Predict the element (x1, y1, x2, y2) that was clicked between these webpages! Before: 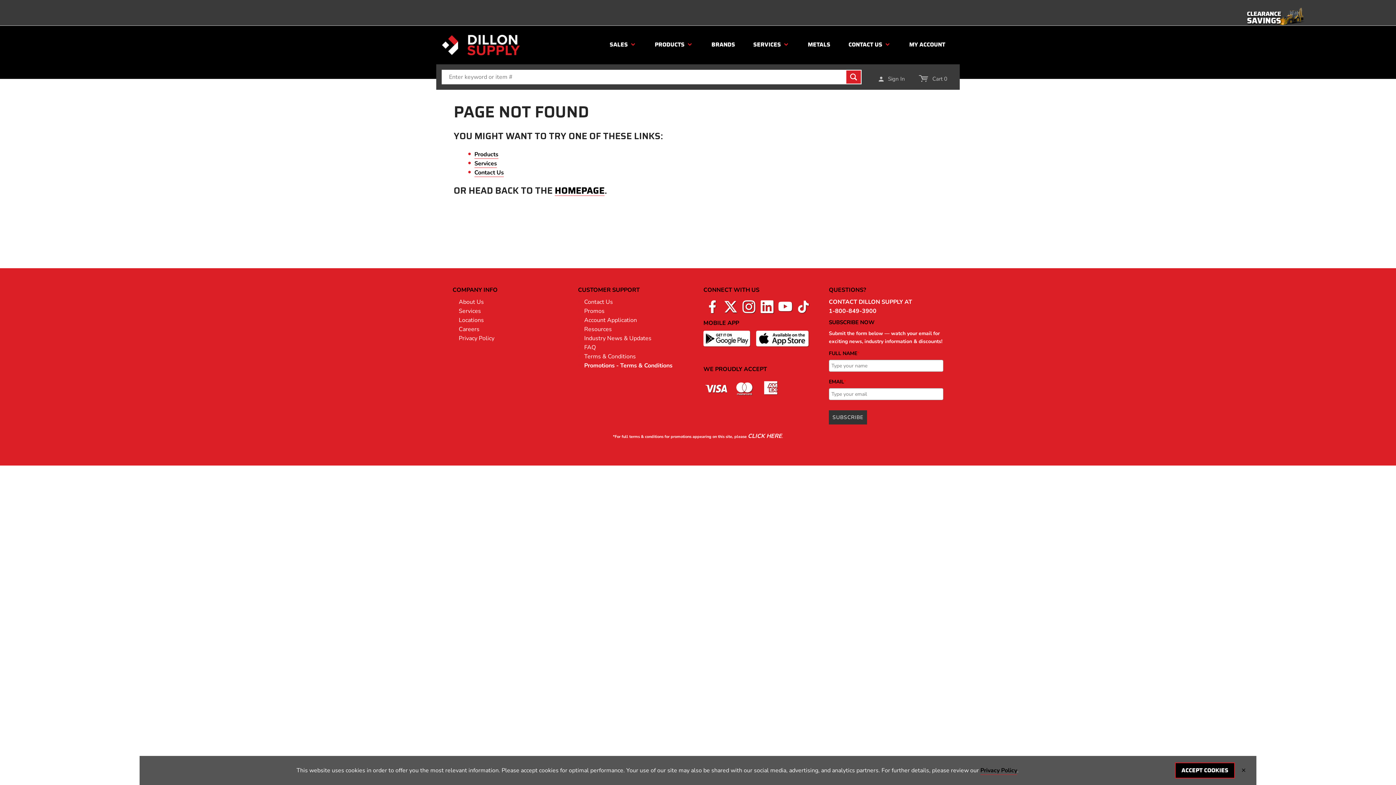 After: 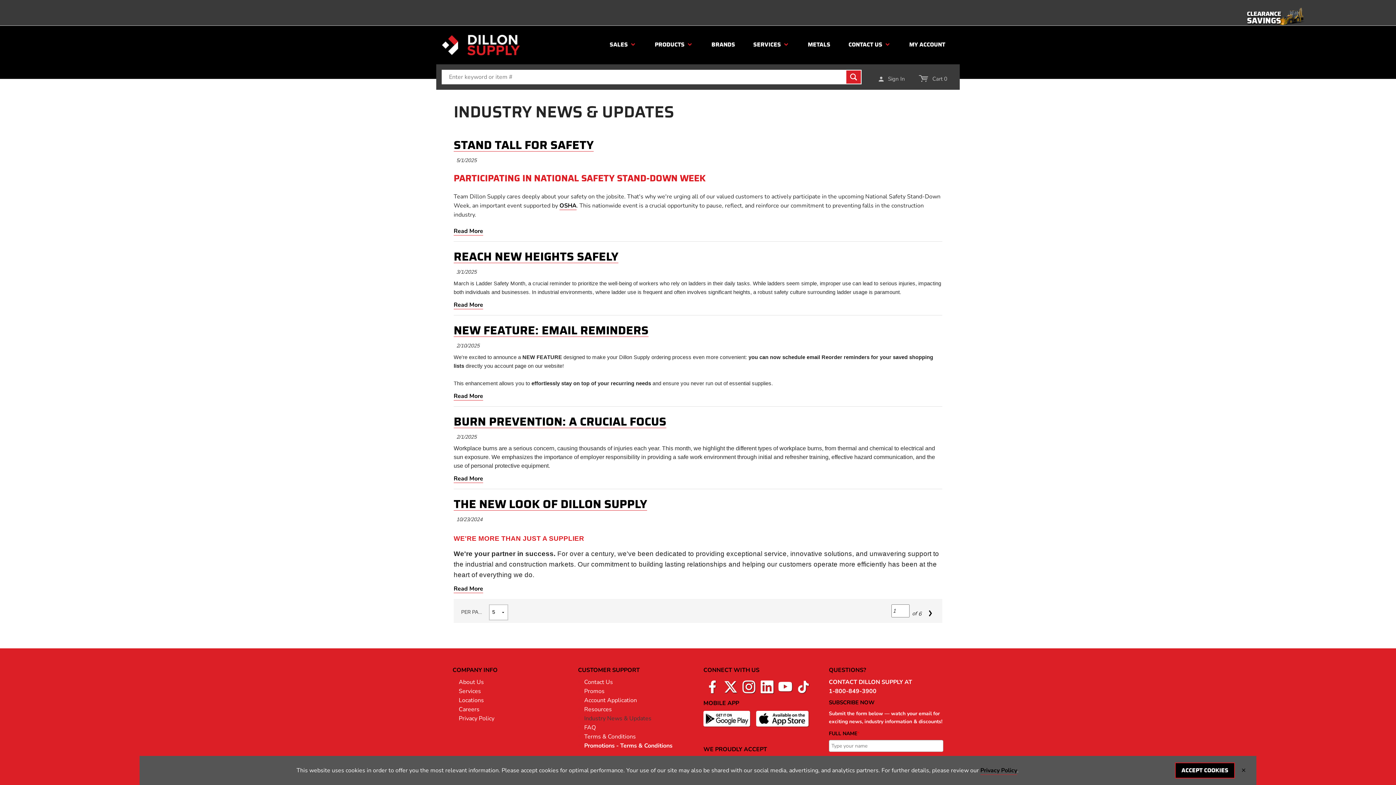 Action: label: Industry News & Updates bbox: (584, 334, 651, 342)